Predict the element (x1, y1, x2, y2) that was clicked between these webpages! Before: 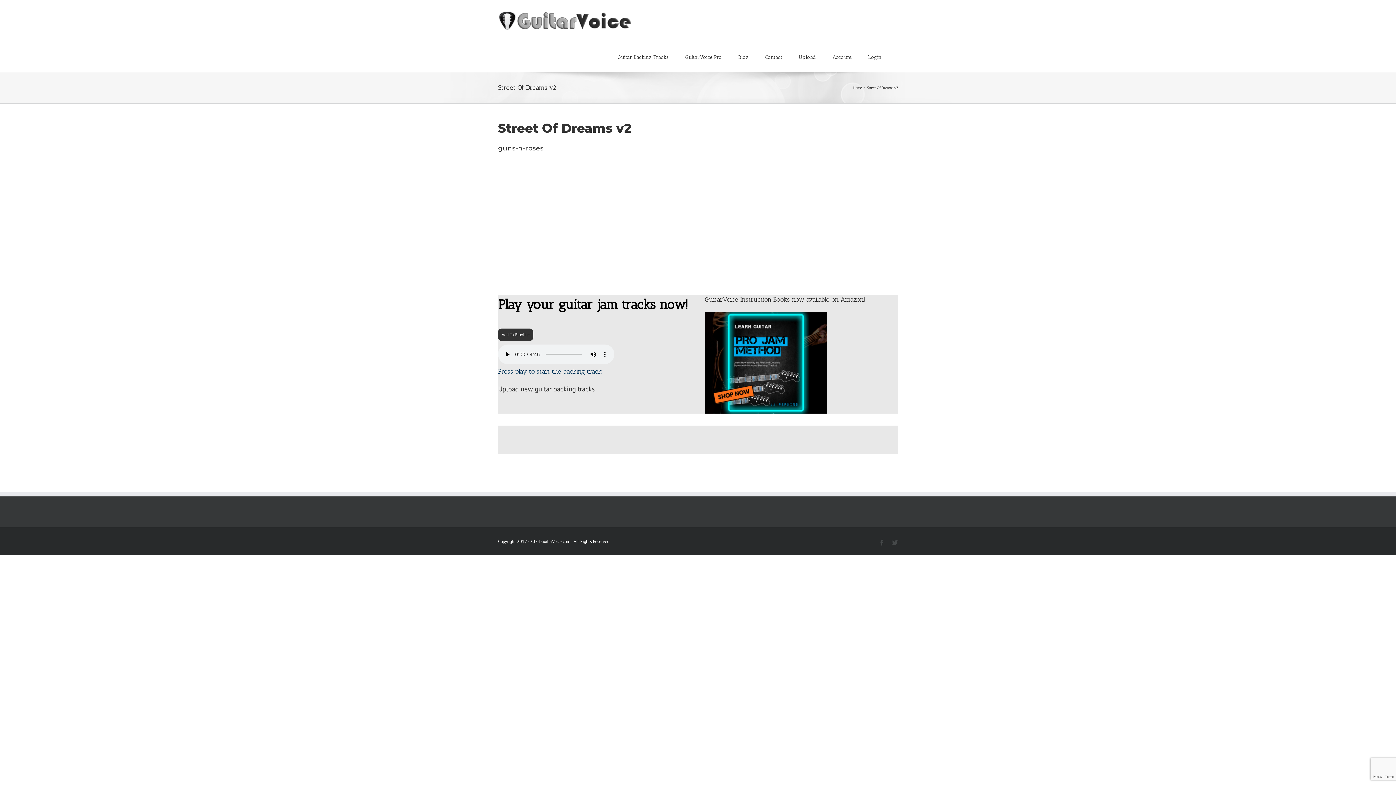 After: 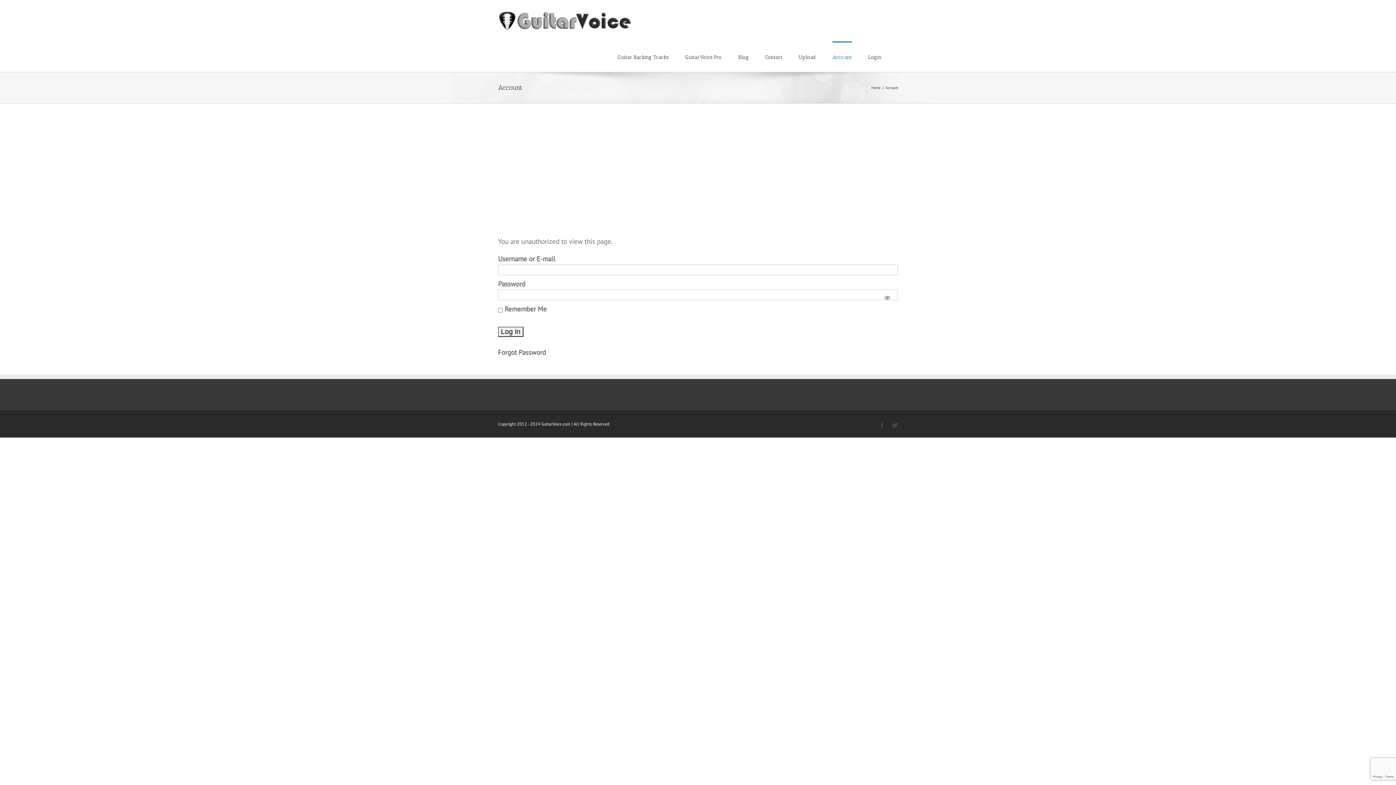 Action: bbox: (832, 41, 852, 72) label: Account